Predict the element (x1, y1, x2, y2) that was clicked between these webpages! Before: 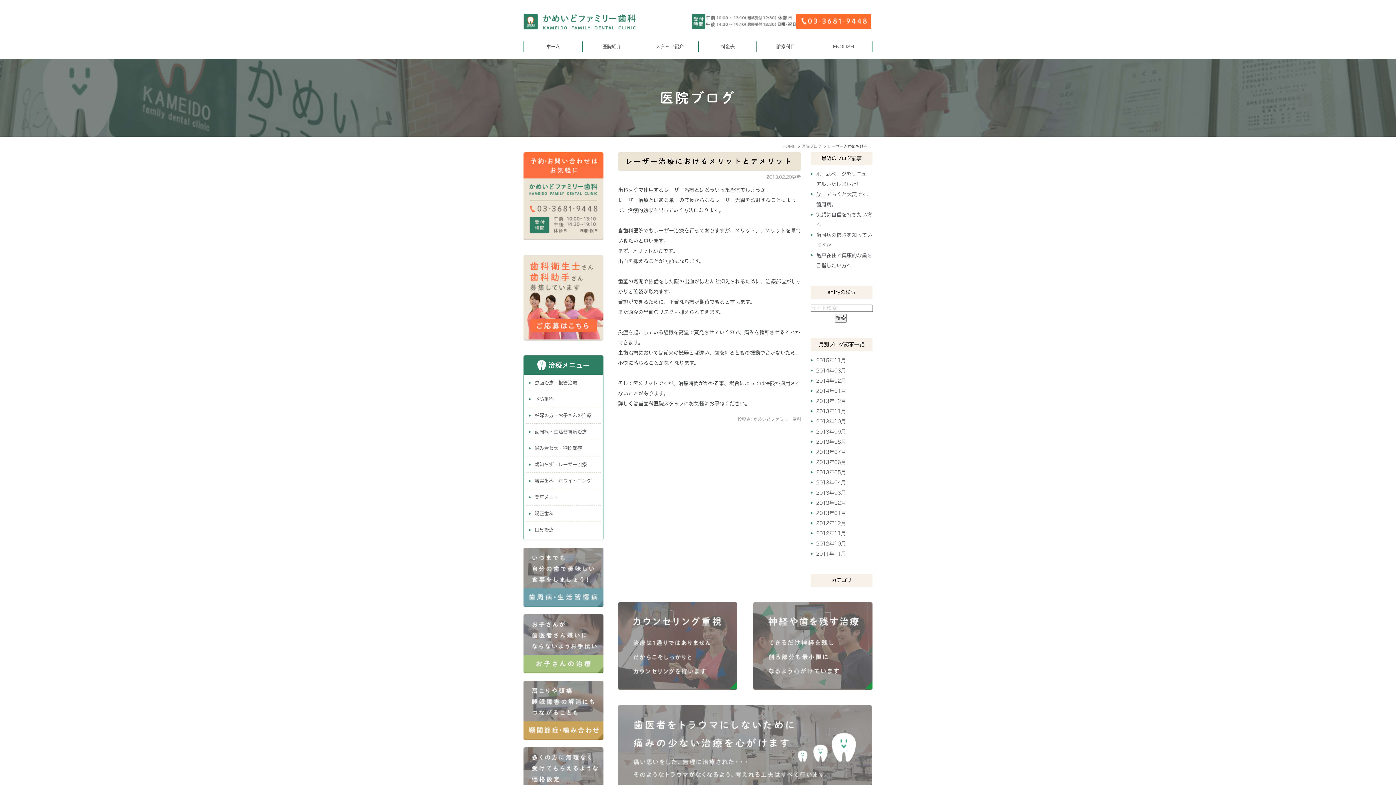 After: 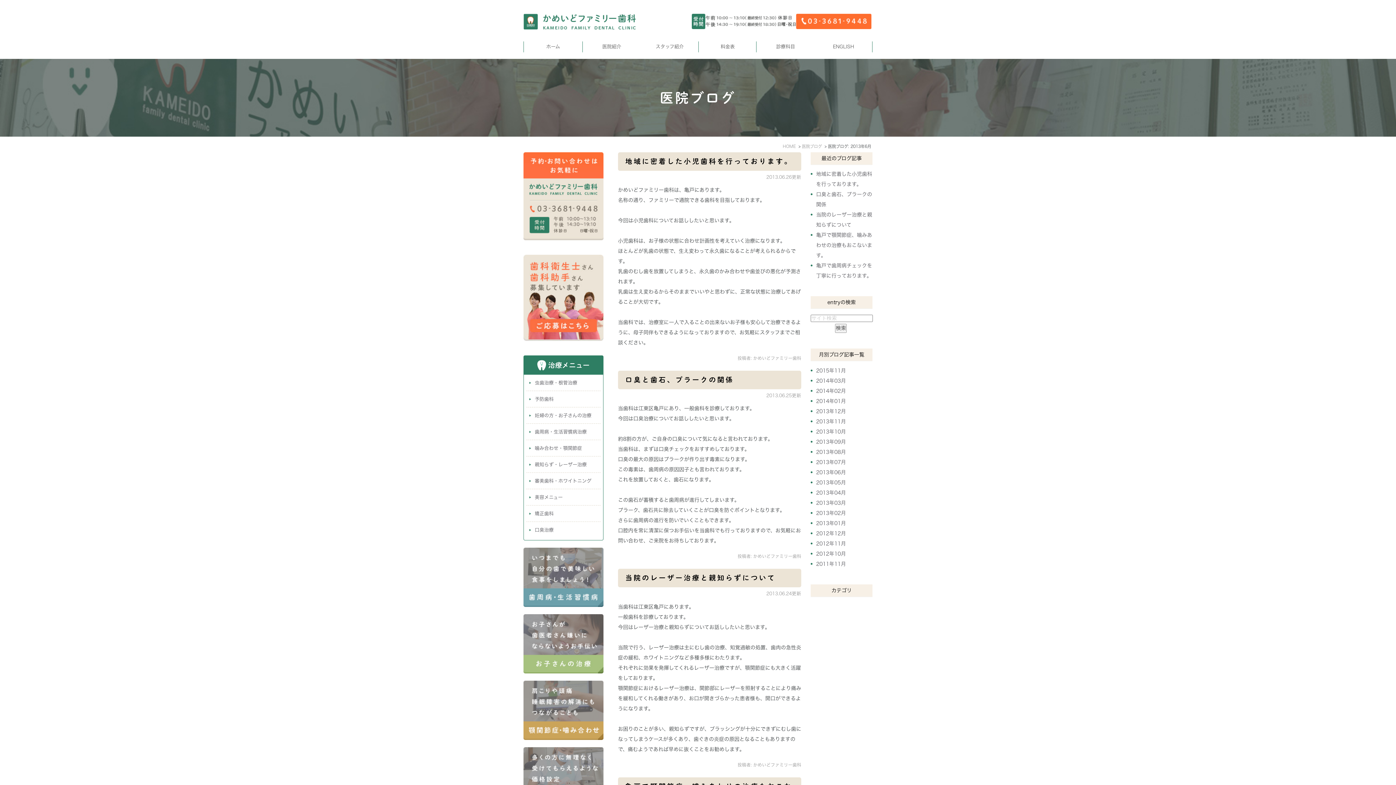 Action: bbox: (816, 459, 846, 464) label: 2013年06月